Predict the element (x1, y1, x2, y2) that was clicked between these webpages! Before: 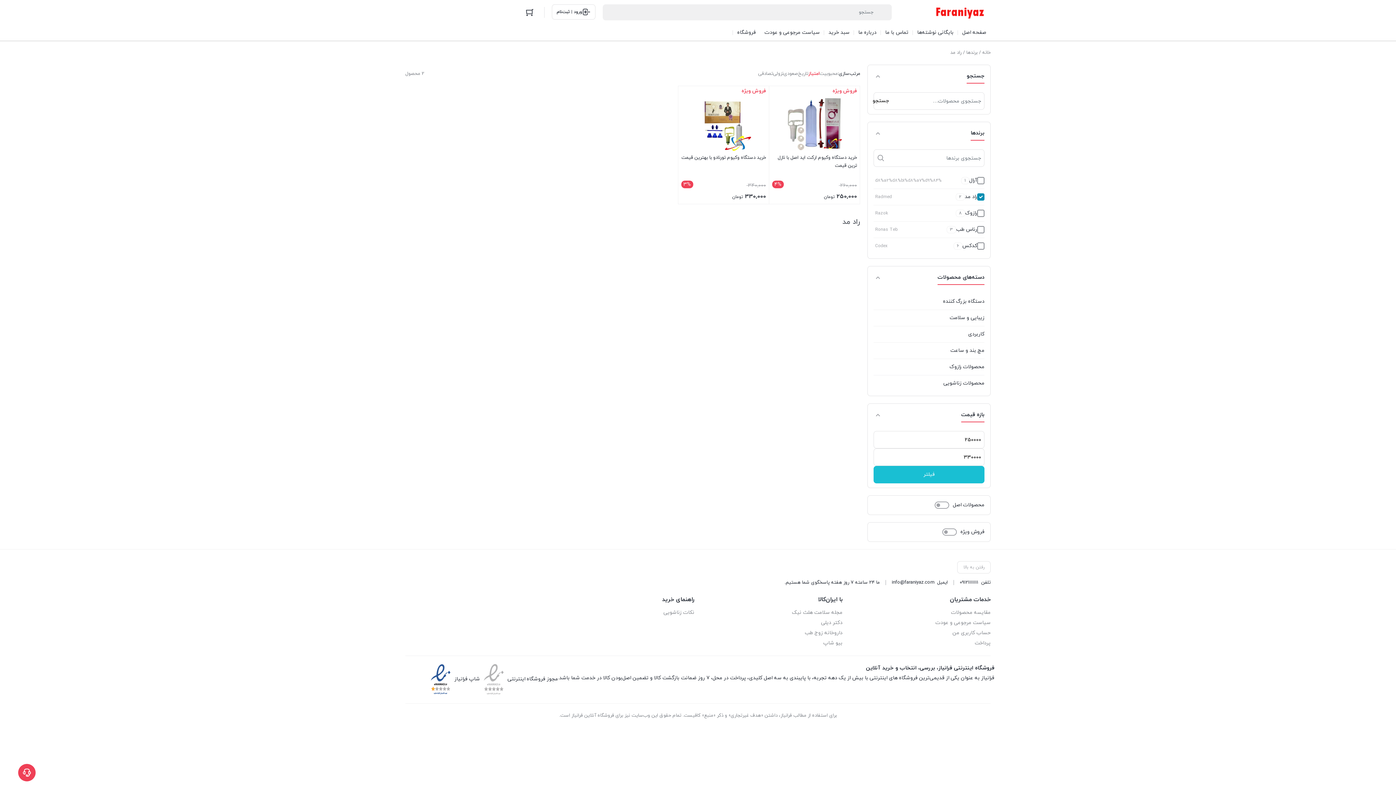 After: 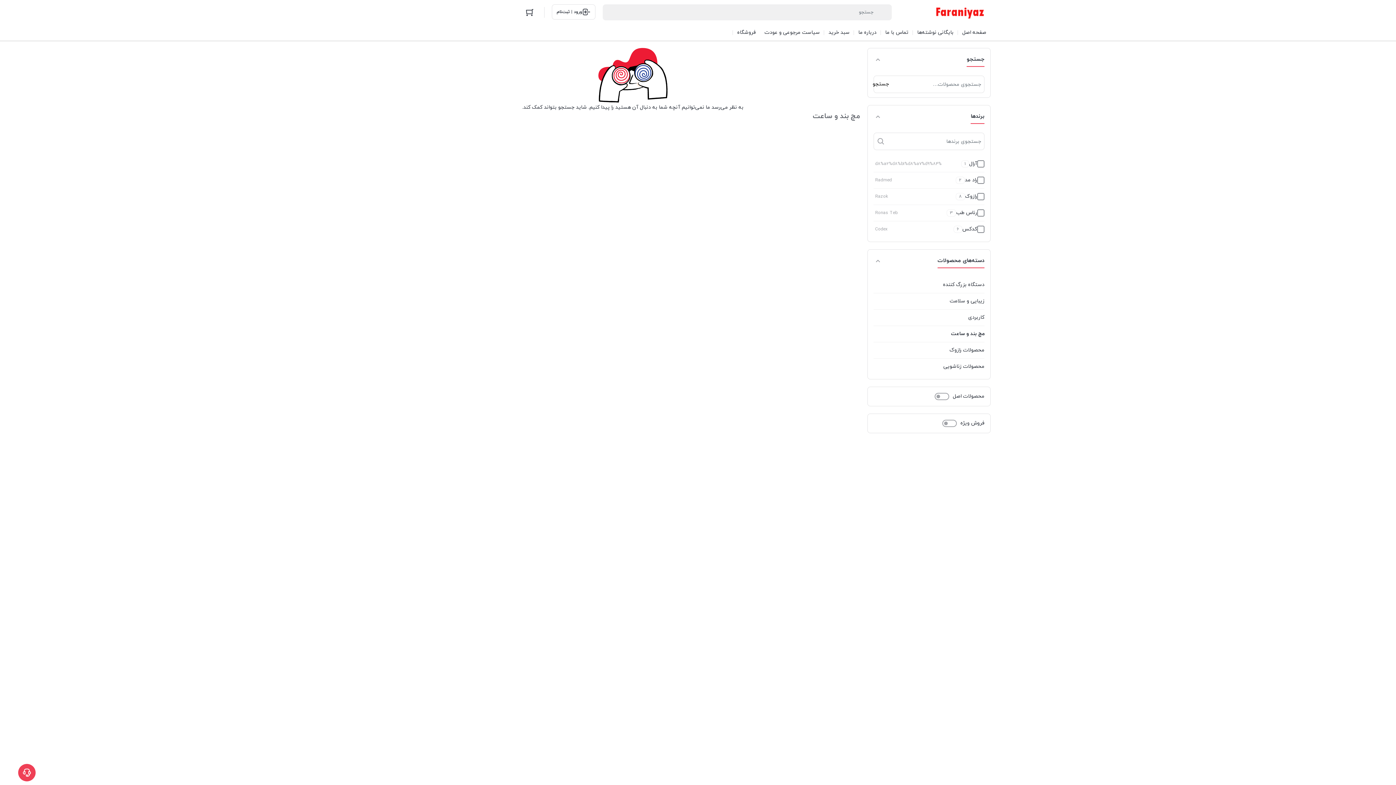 Action: label: مچ بند و ساعت bbox: (873, 342, 984, 358)